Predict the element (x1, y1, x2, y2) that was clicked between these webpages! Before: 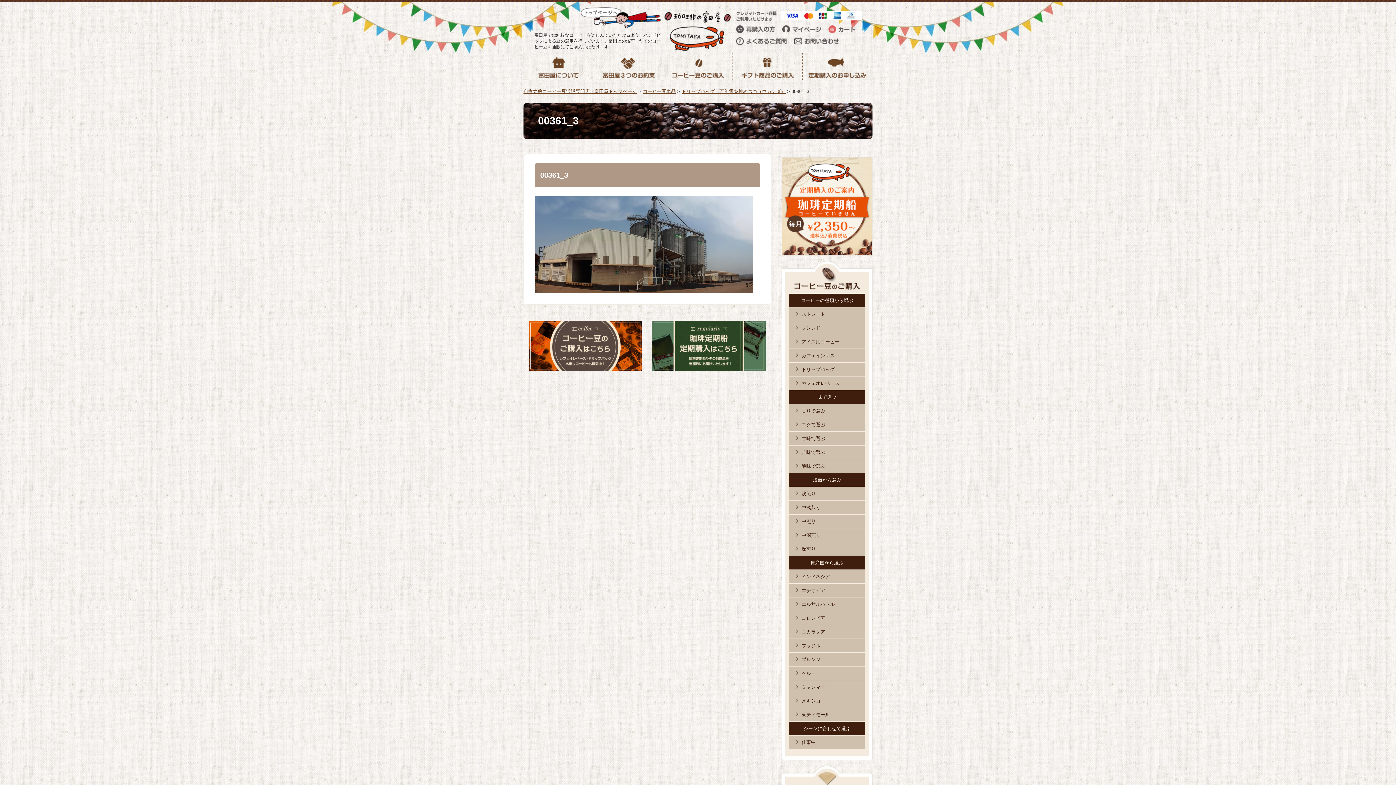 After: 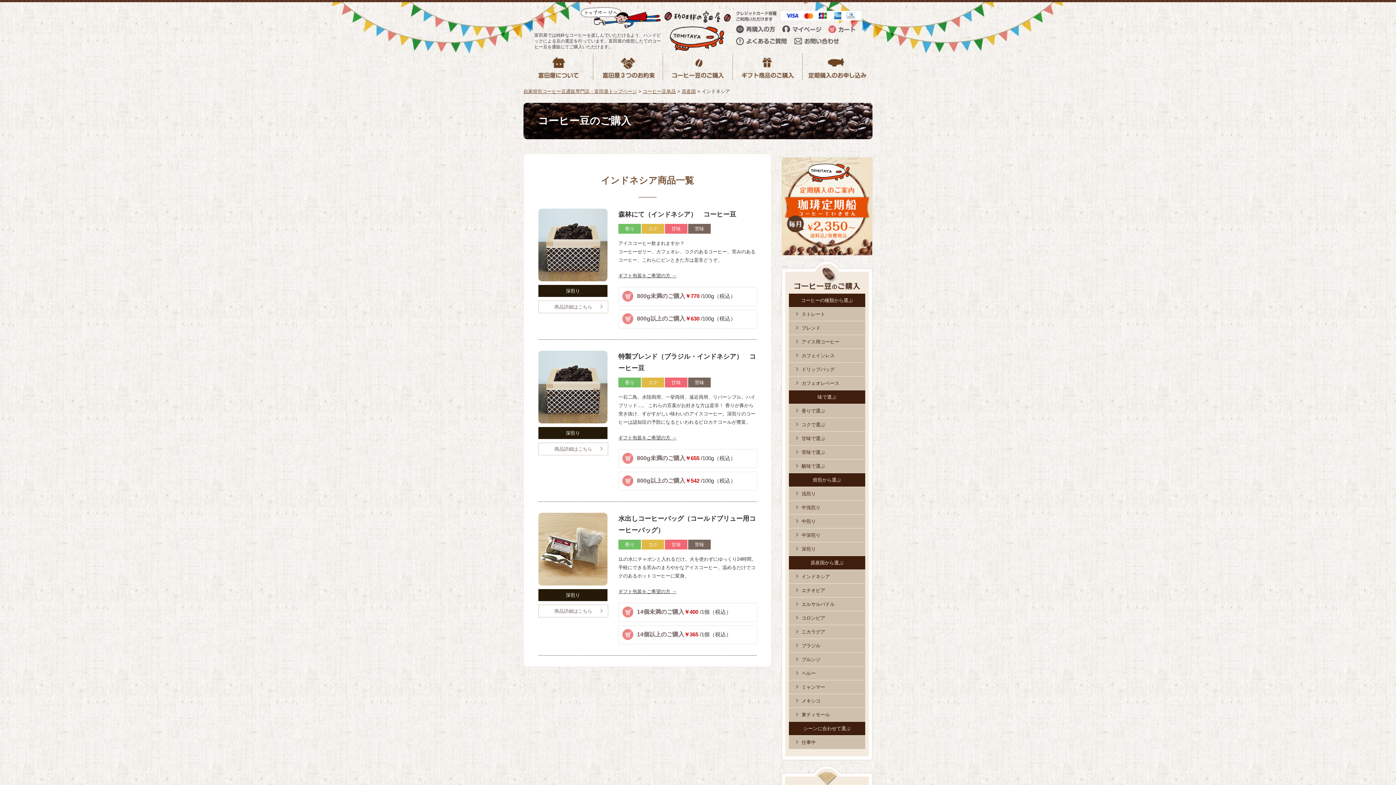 Action: label: インドネシア bbox: (801, 572, 858, 581)